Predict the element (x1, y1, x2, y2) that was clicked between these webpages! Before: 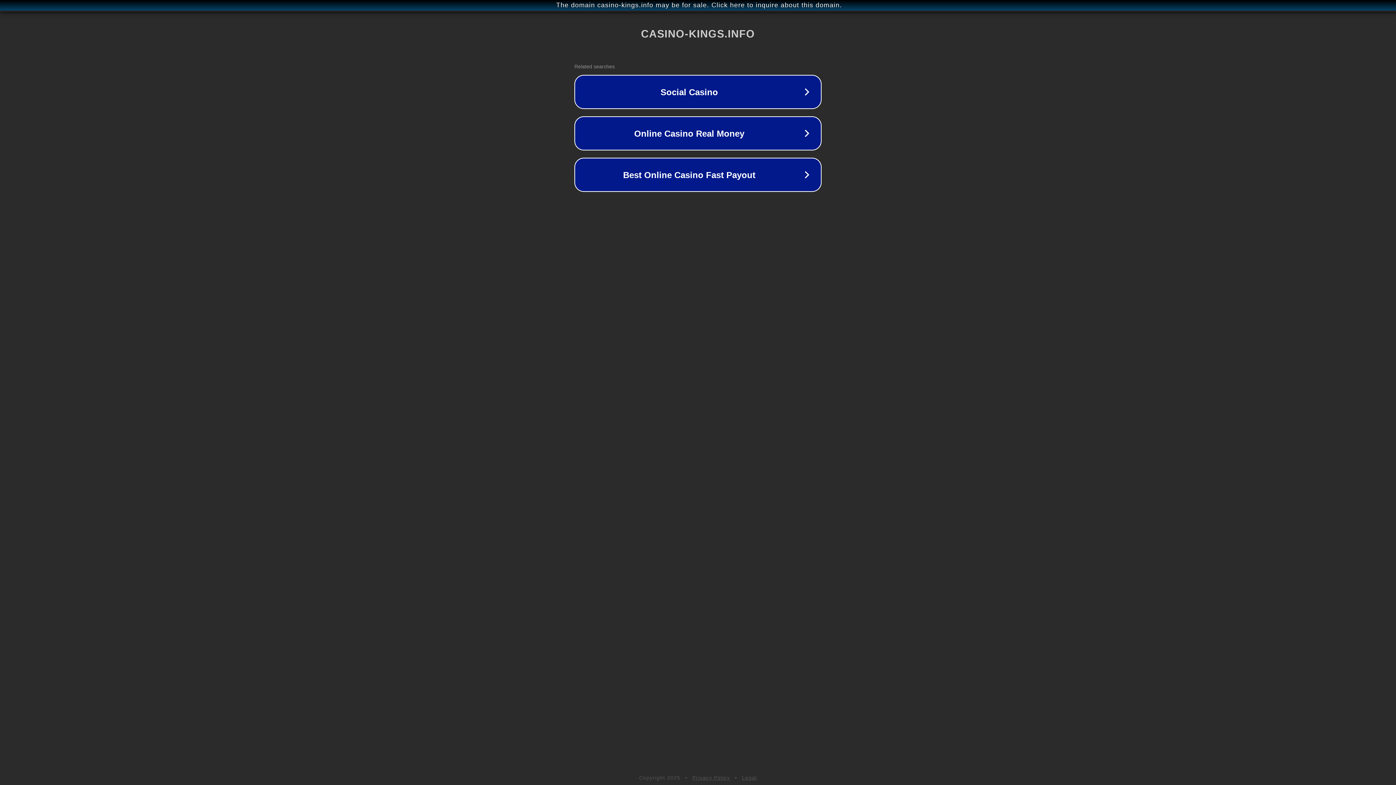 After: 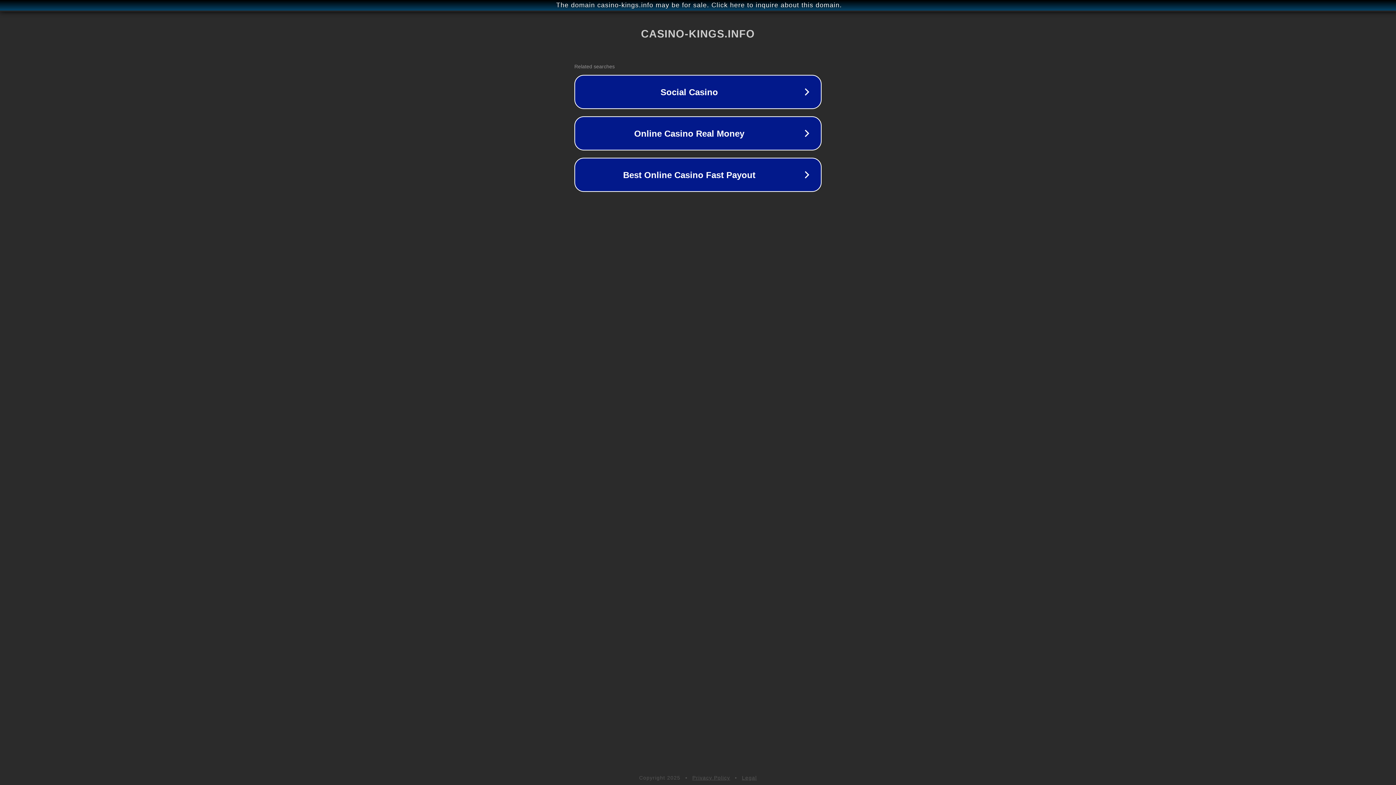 Action: bbox: (742, 775, 757, 781) label: Legal